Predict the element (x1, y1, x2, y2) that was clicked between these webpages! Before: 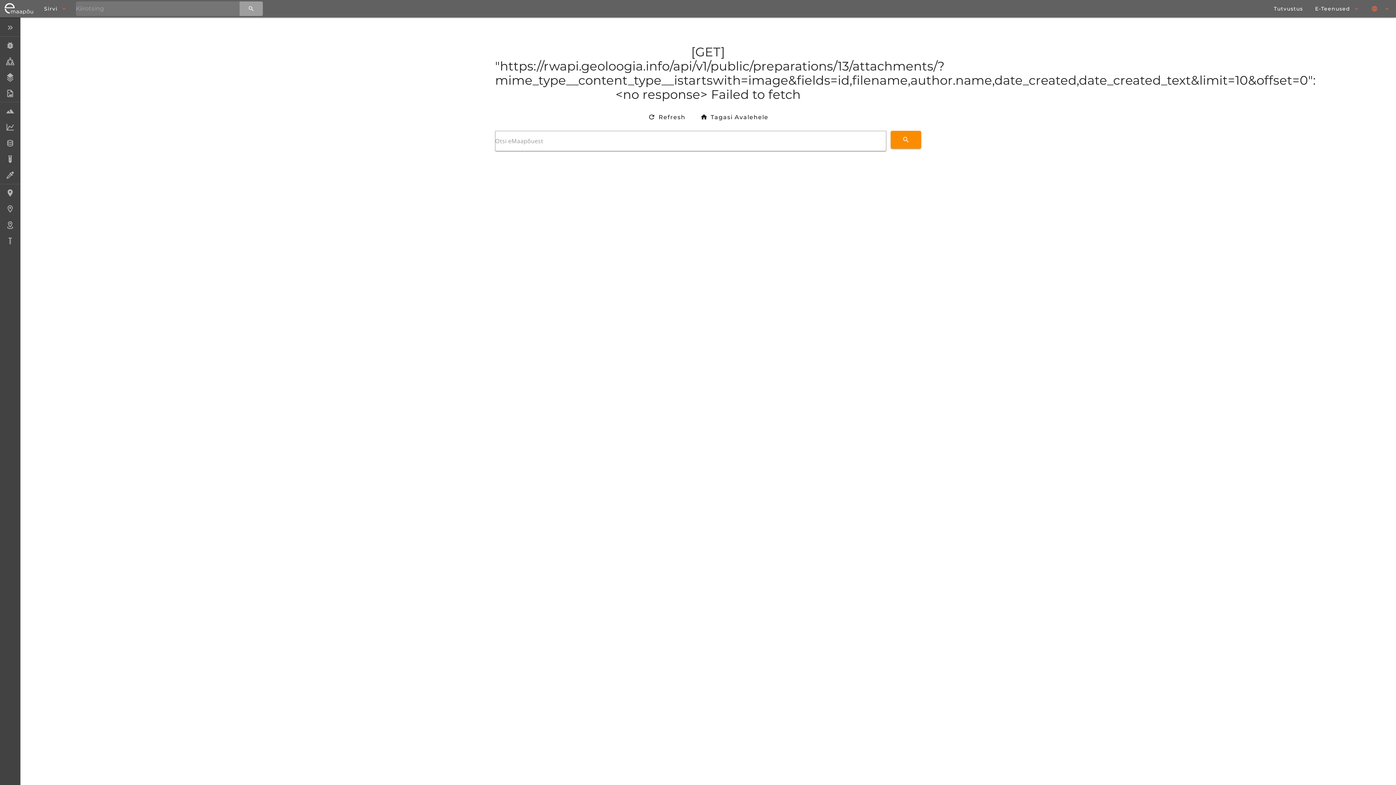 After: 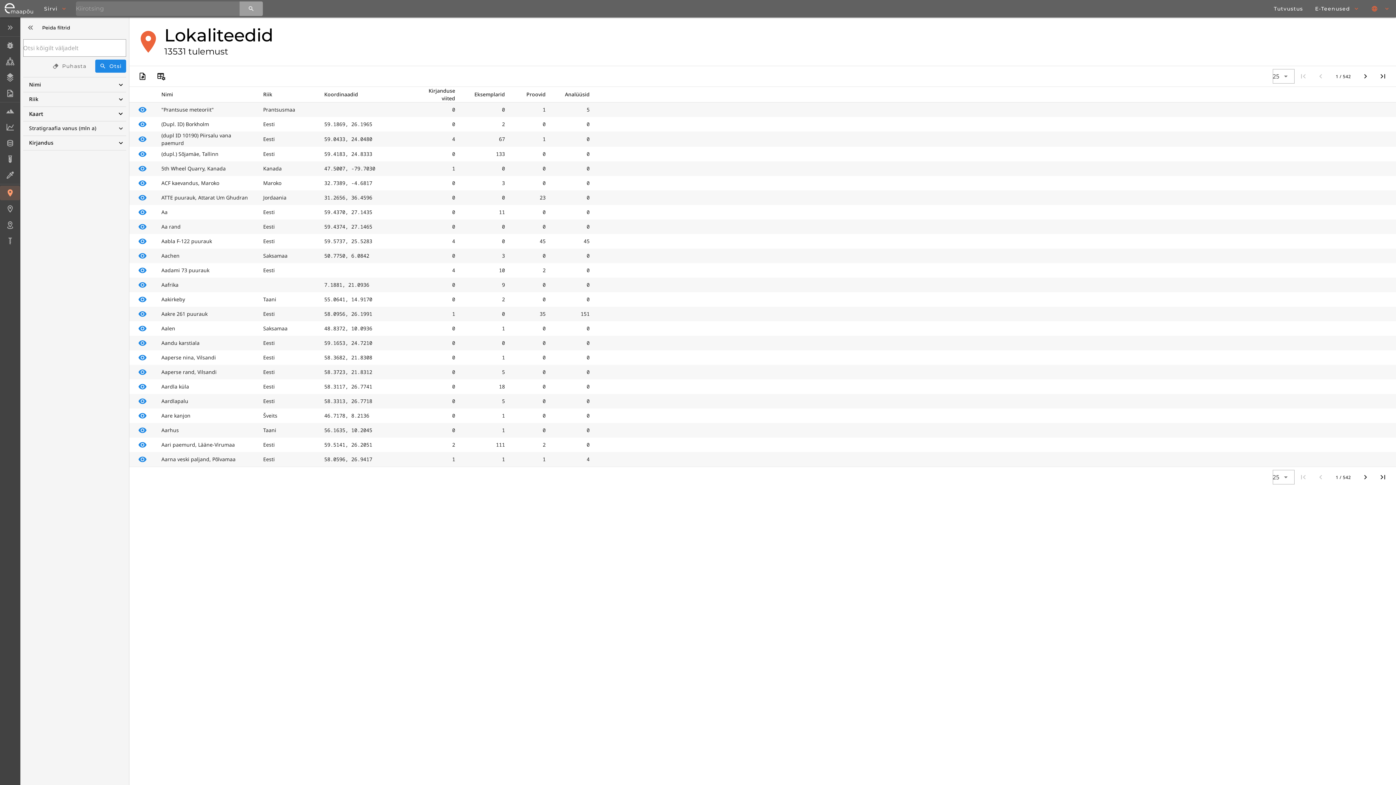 Action: bbox: (0, 185, 20, 200) label: Lokaliteedid